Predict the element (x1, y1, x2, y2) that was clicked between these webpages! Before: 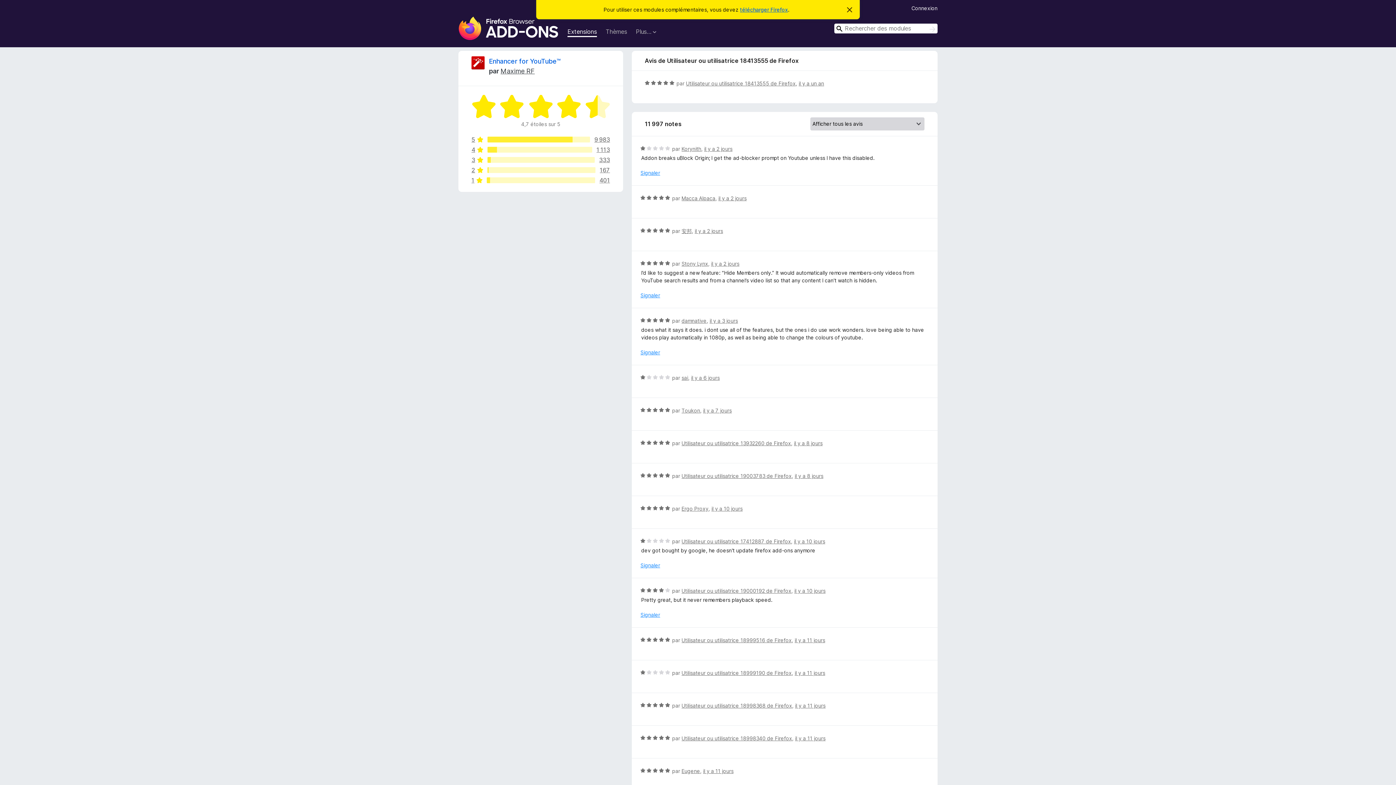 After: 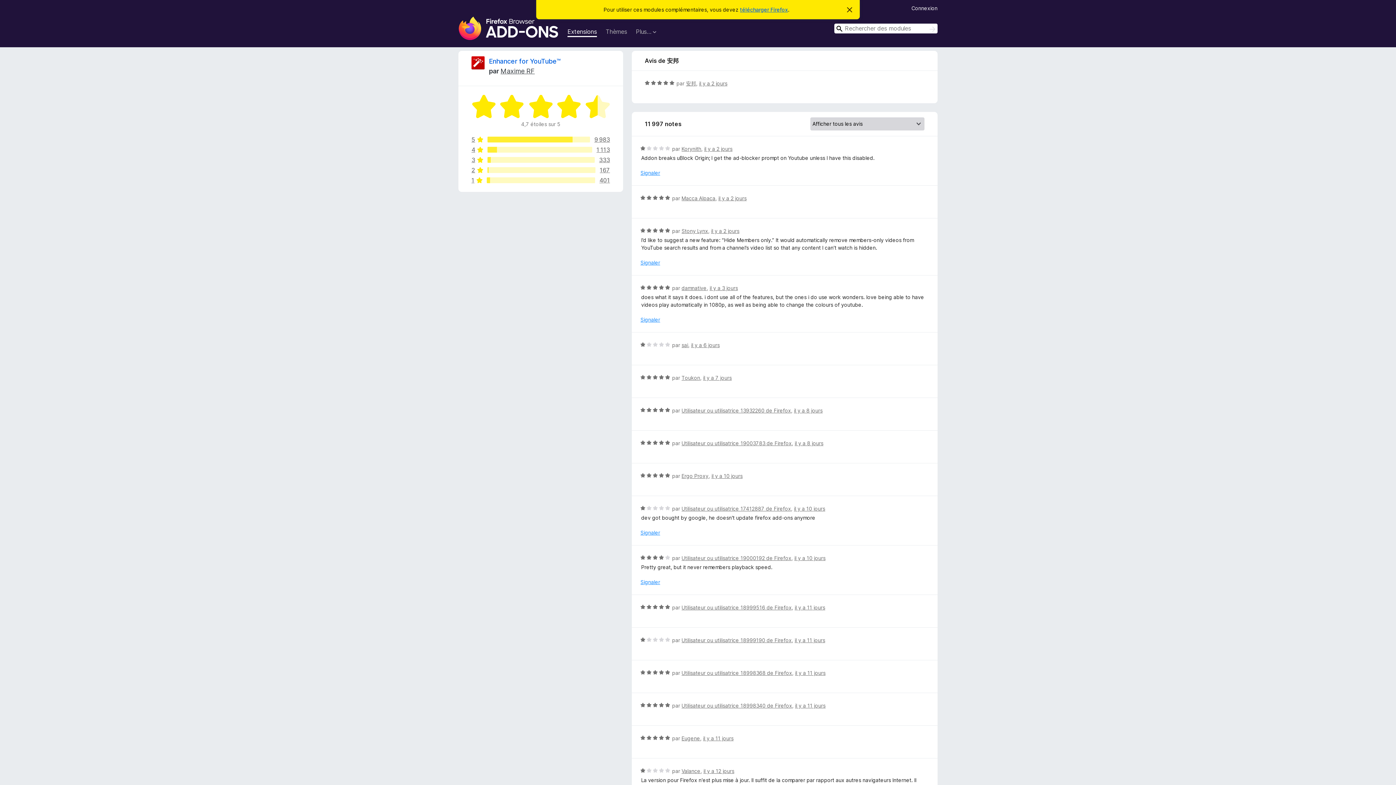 Action: bbox: (694, 228, 723, 234) label: il y a 2 jours